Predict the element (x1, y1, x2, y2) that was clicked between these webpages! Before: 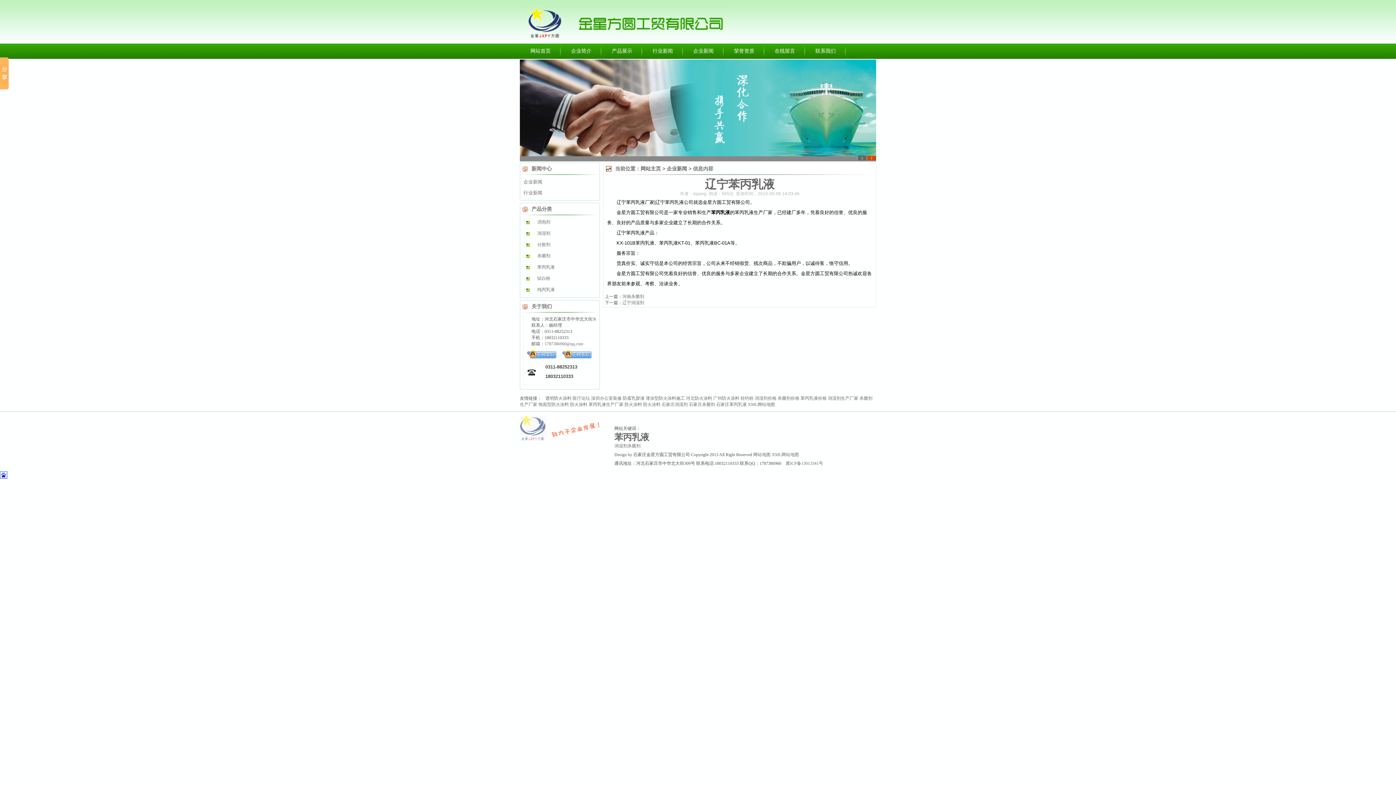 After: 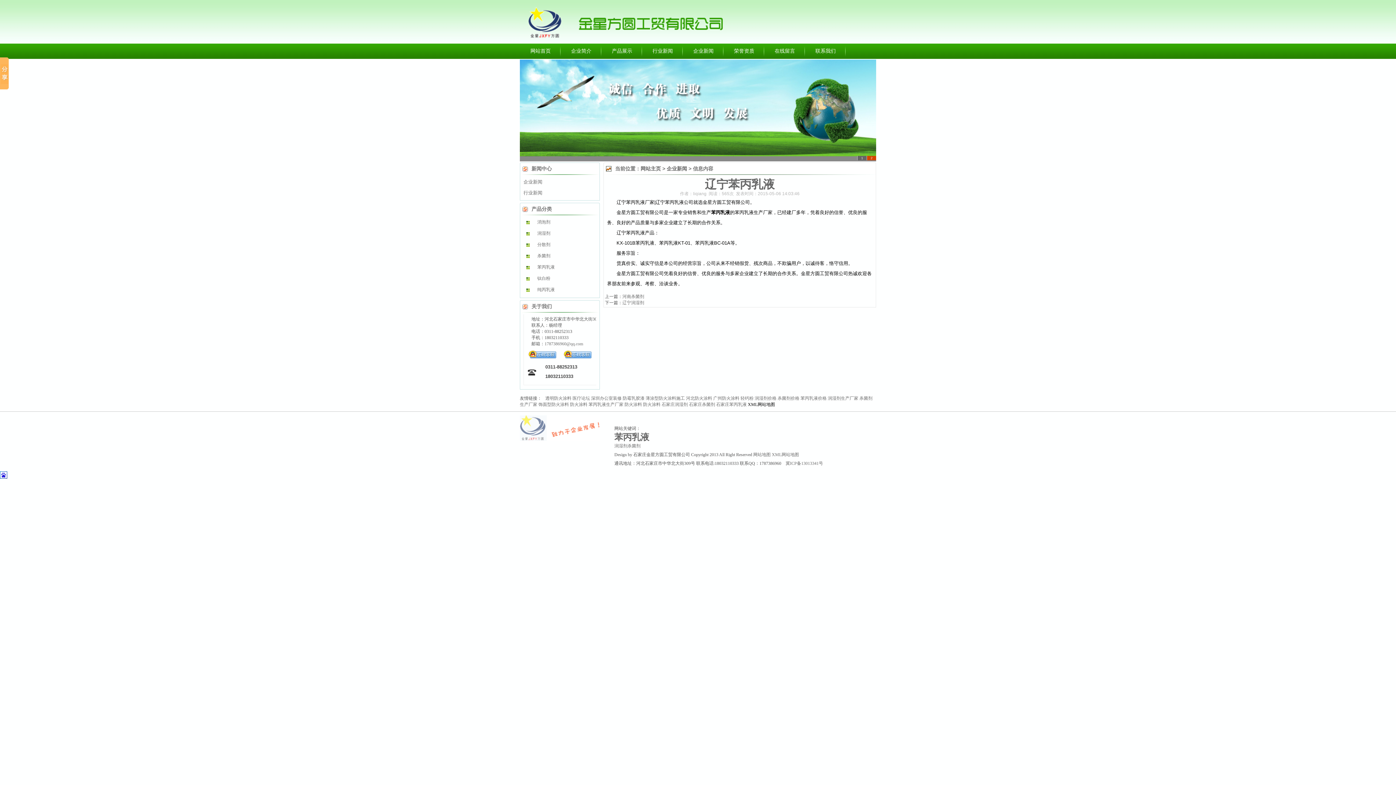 Action: bbox: (748, 402, 775, 407) label: XML网站地图